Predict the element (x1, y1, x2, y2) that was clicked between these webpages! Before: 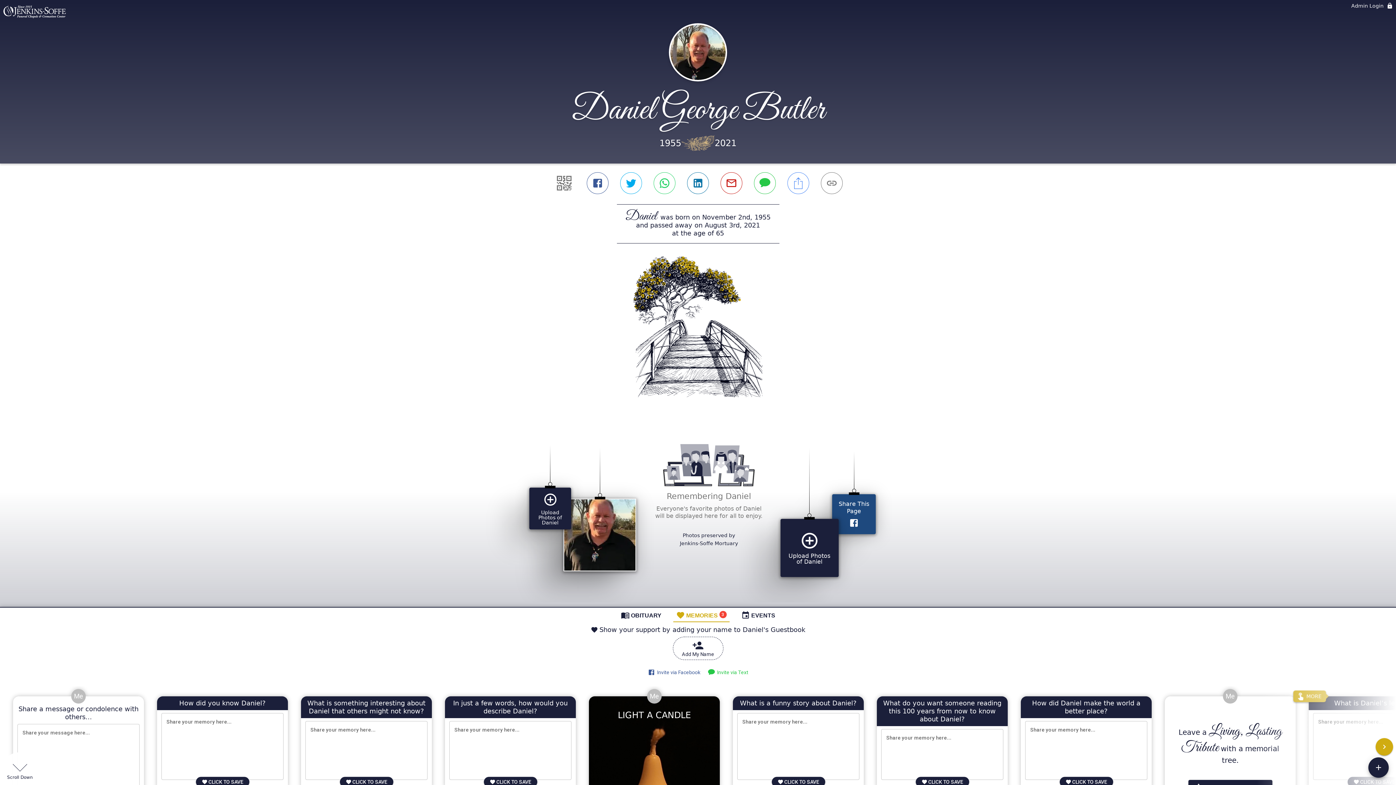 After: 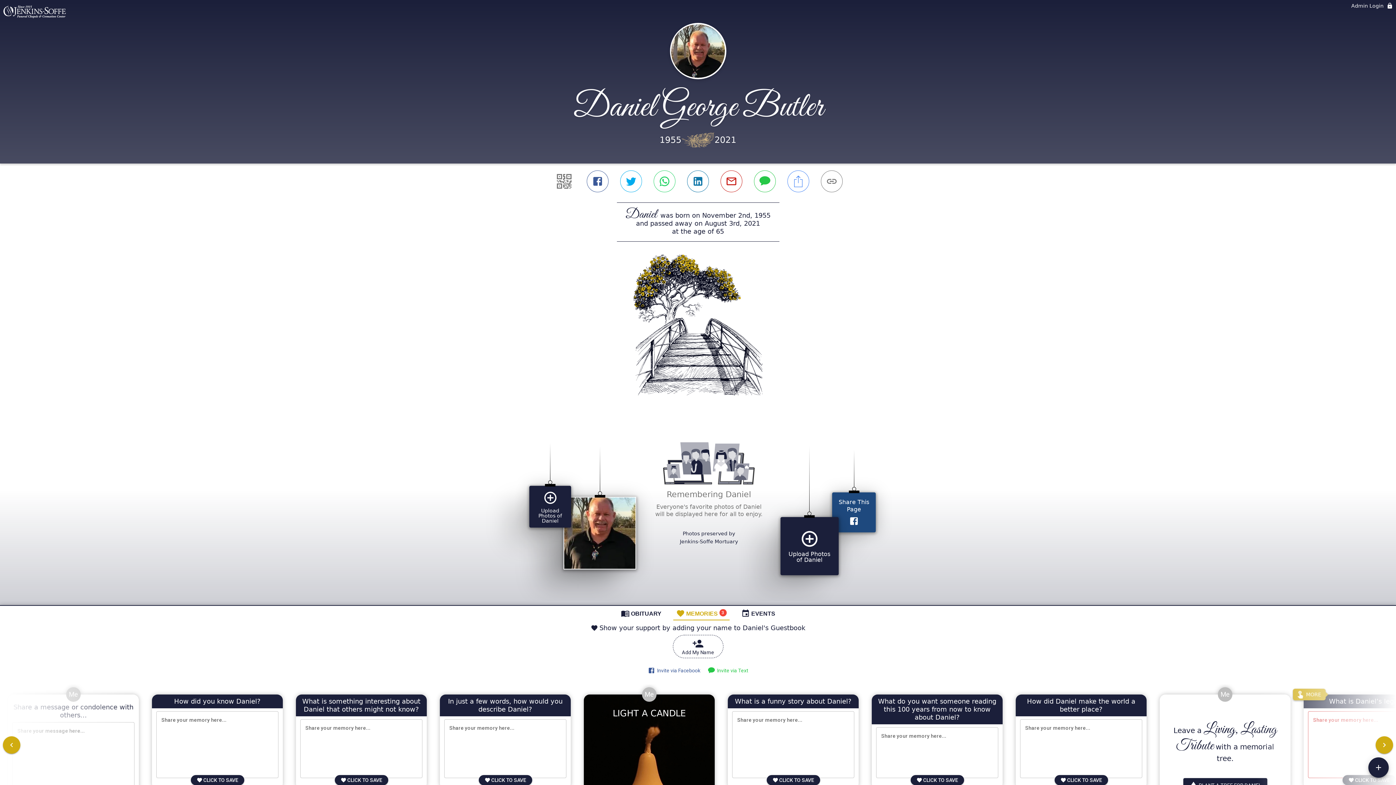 Action: bbox: (1347, 399, 1401, 409) label:  
CLICK TO SAVE